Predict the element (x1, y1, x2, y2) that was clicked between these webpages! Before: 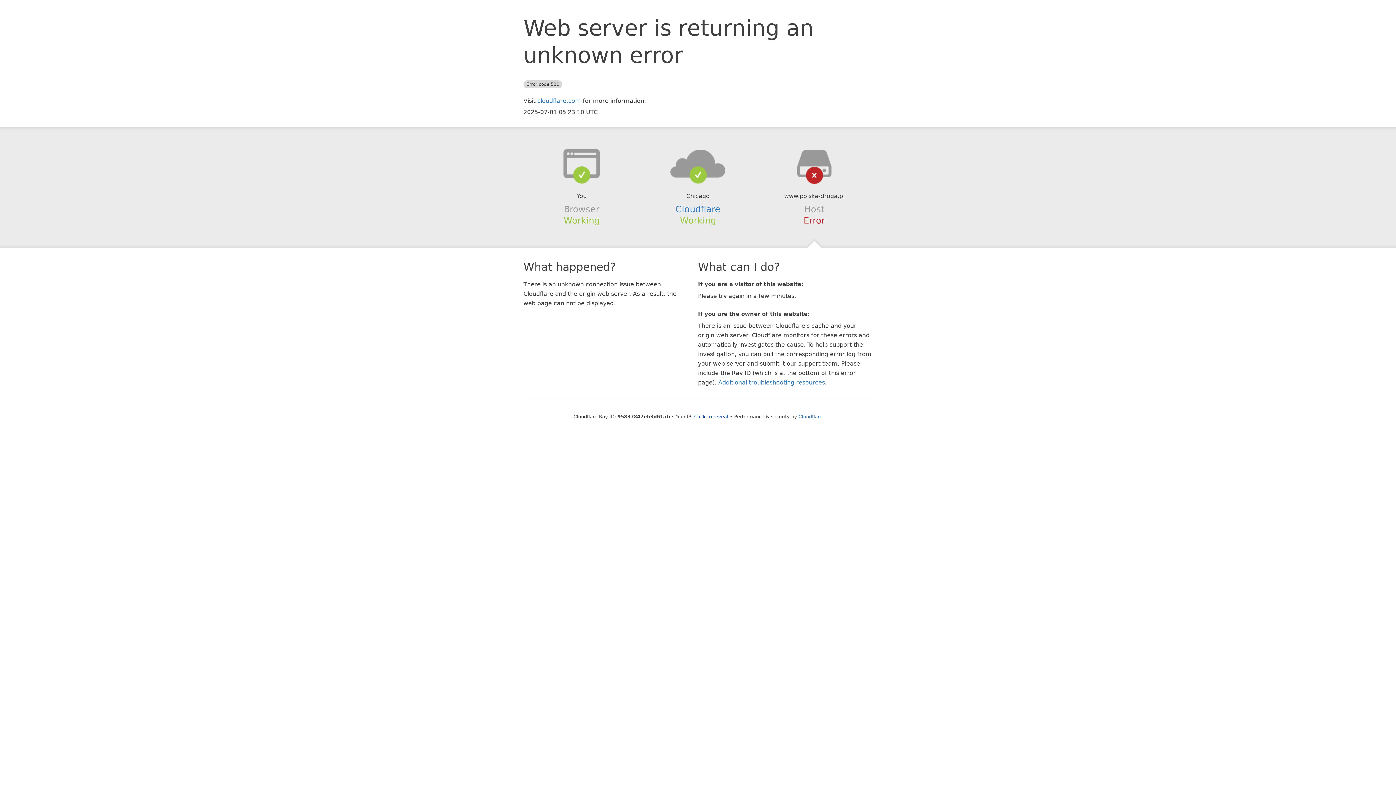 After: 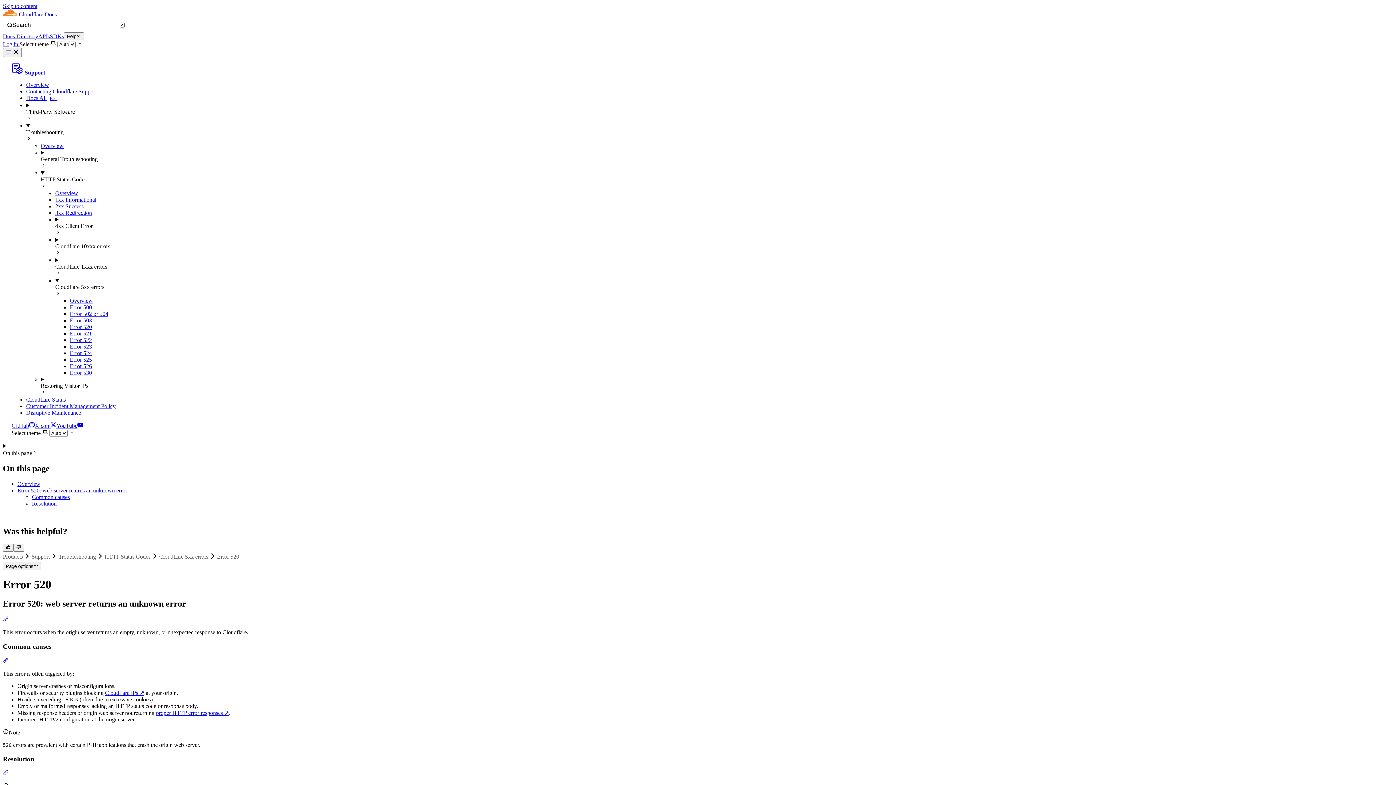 Action: label: Additional troubleshooting resources bbox: (718, 379, 825, 386)